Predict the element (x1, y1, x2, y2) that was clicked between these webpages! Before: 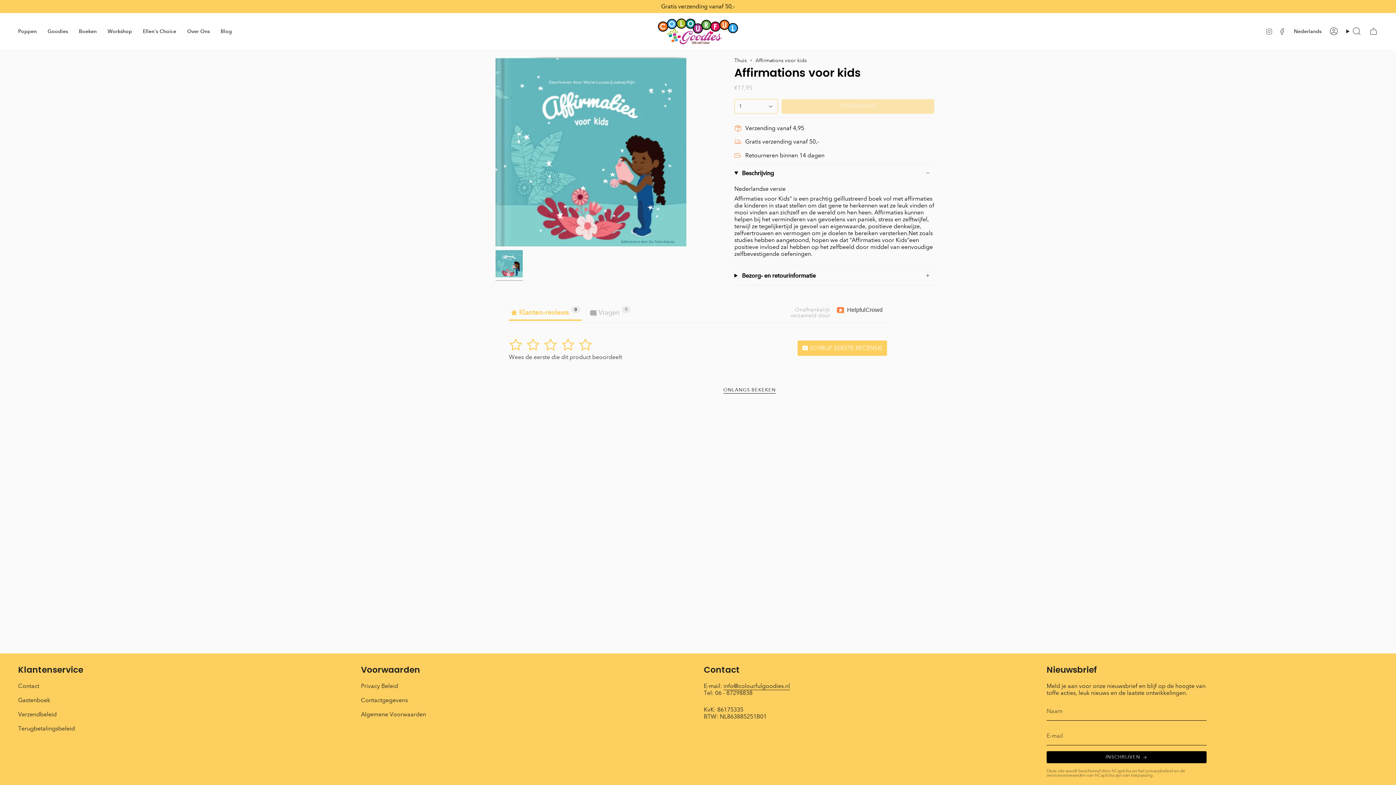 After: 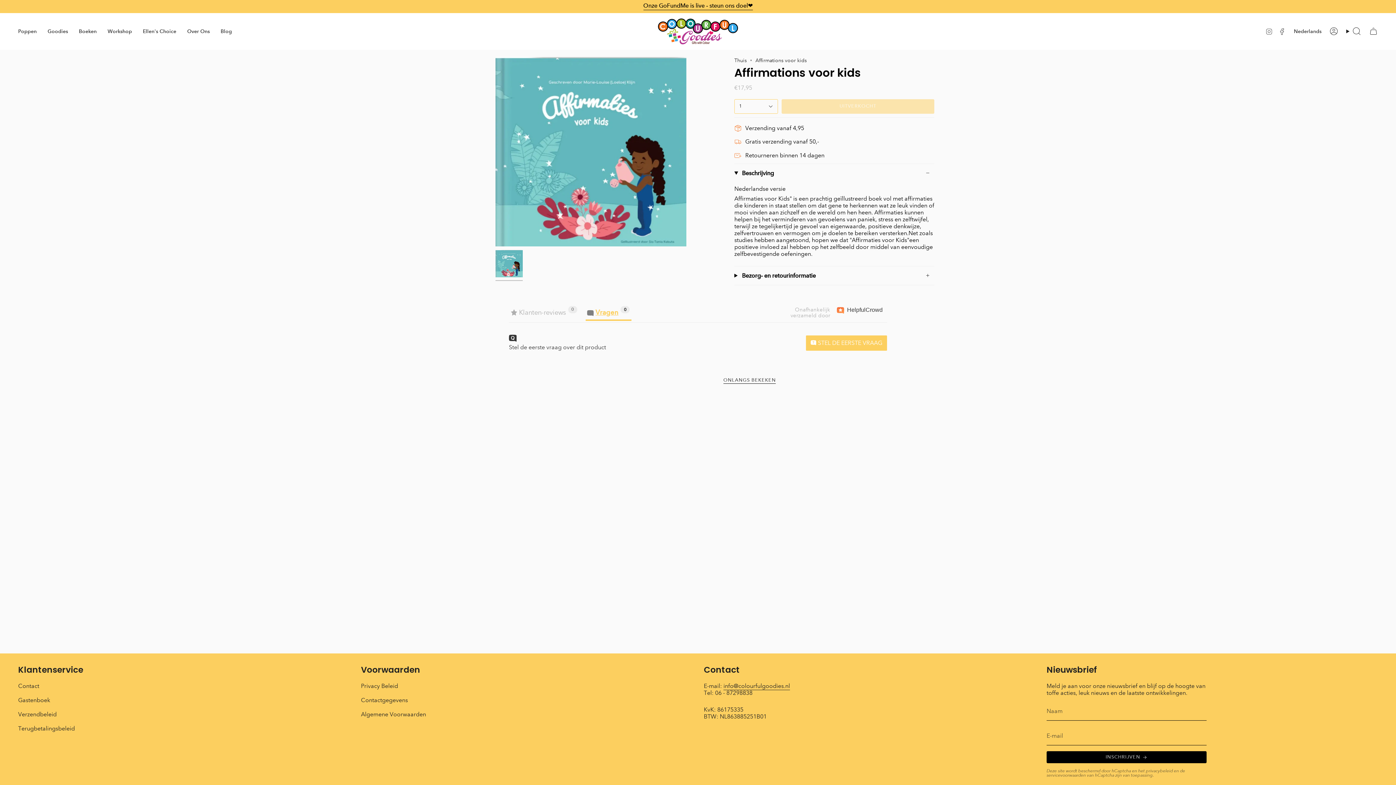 Action: label: Vragen0 bbox: (590, 306, 630, 319)